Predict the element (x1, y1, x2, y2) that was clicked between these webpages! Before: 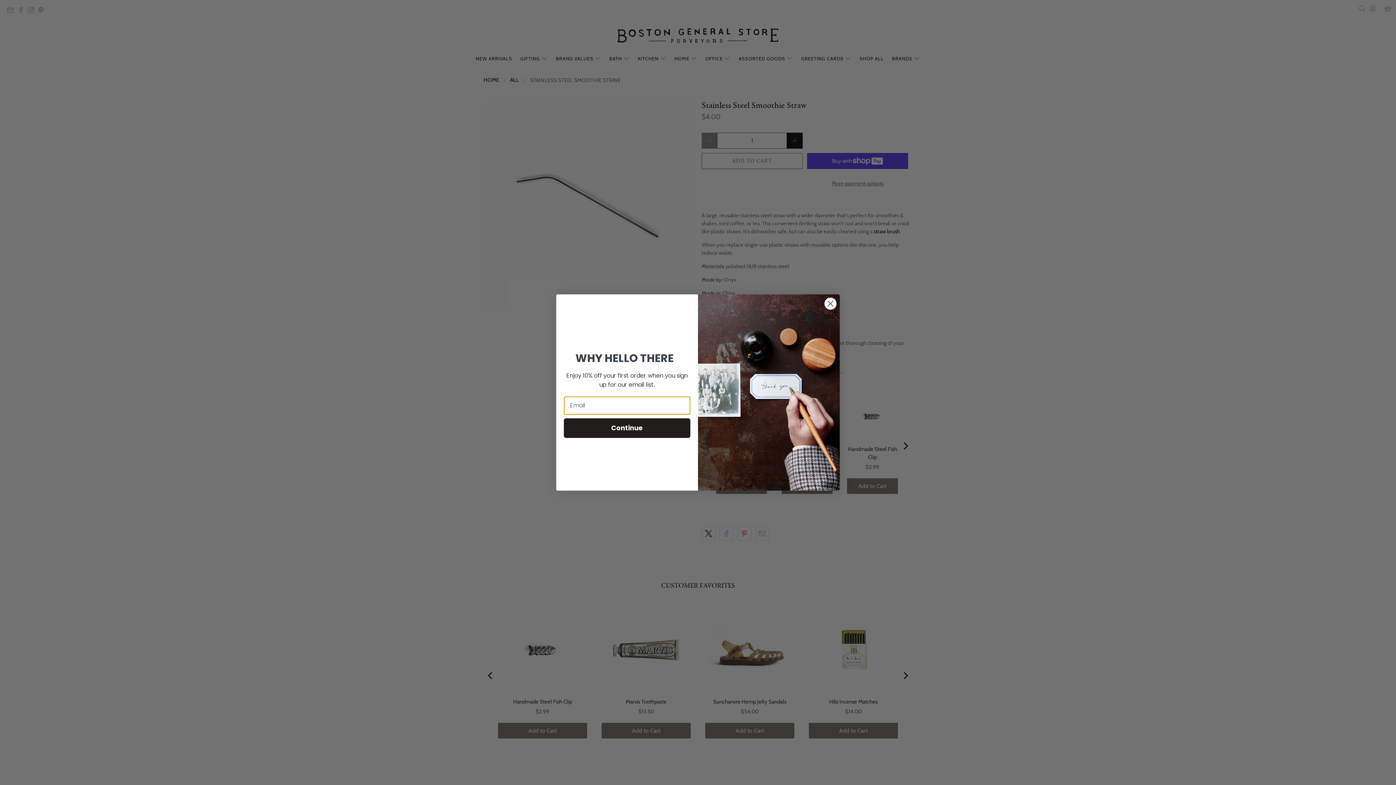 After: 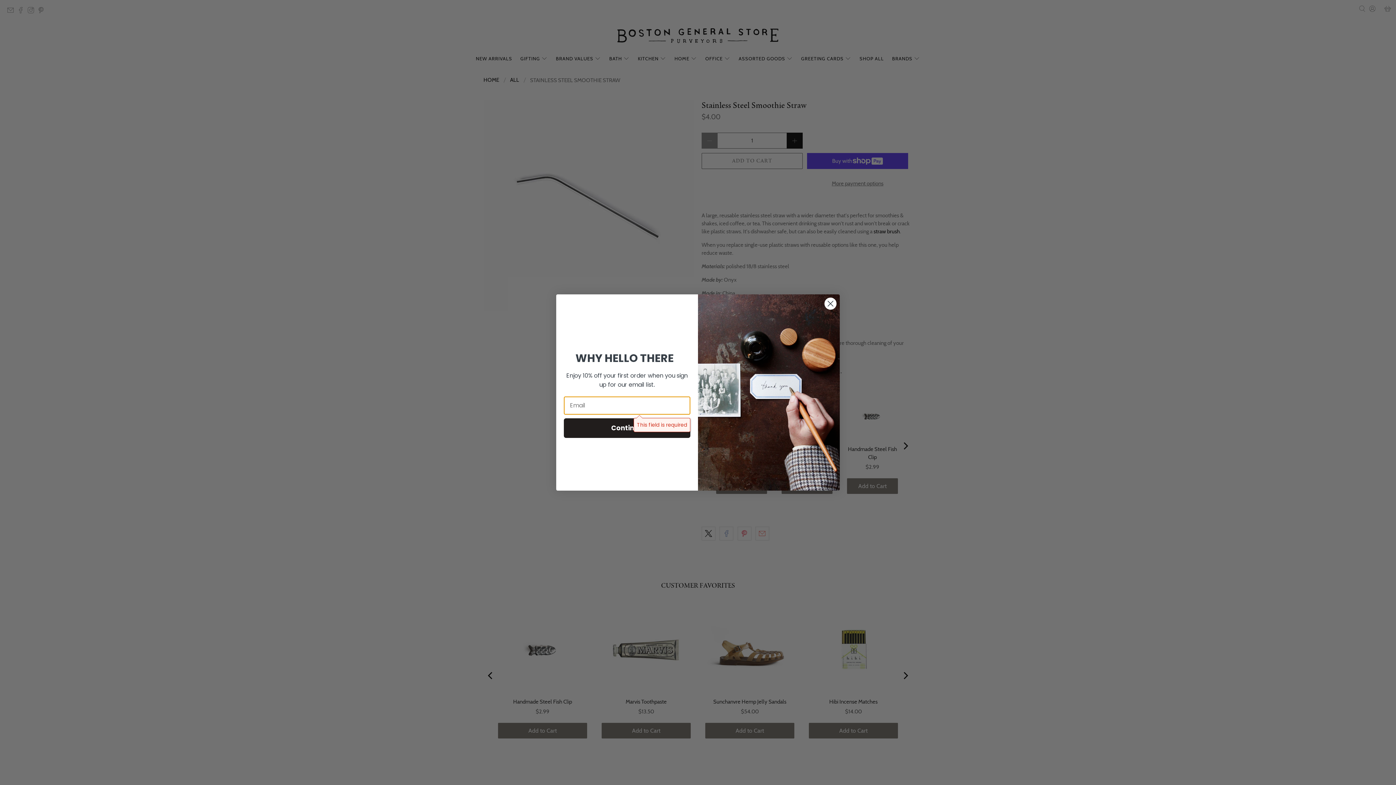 Action: label: Continue bbox: (564, 439, 690, 459)